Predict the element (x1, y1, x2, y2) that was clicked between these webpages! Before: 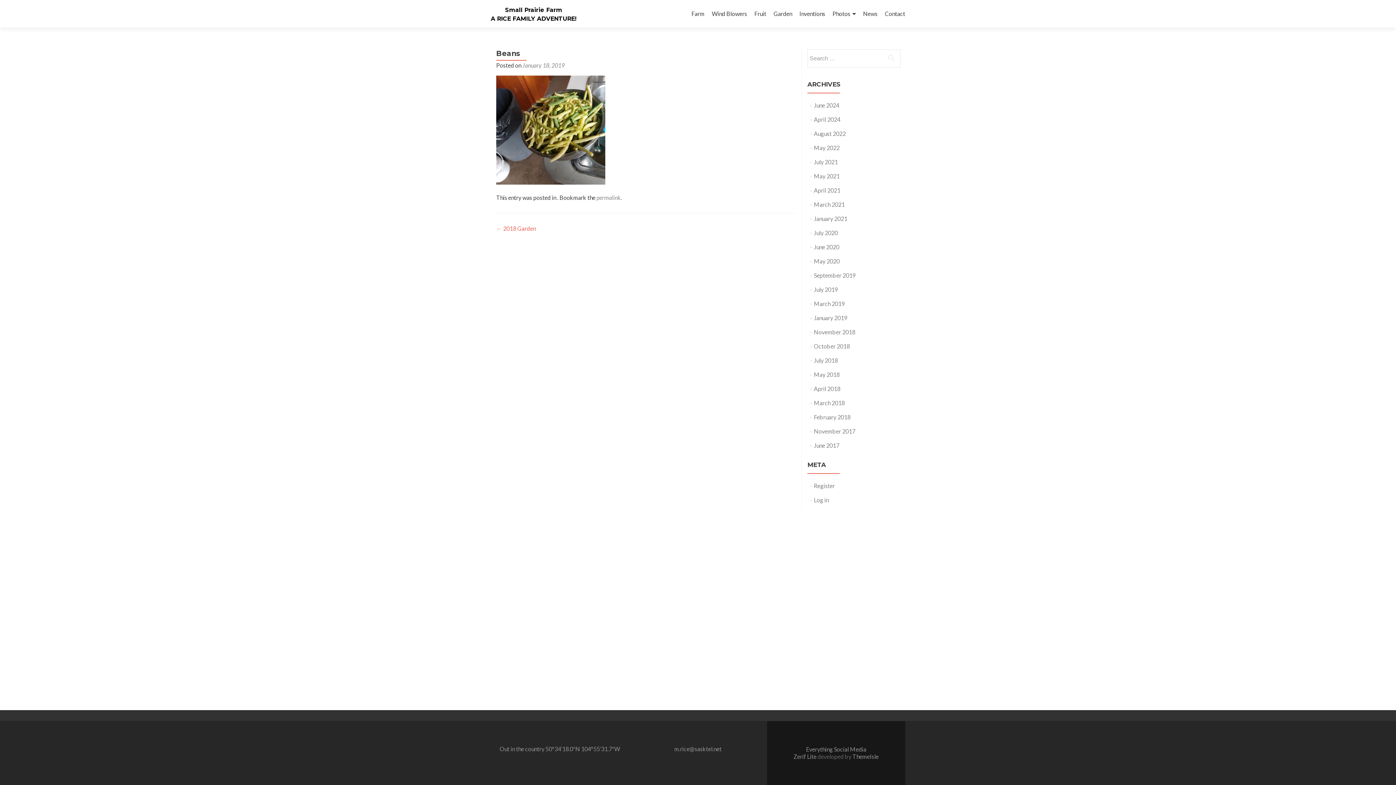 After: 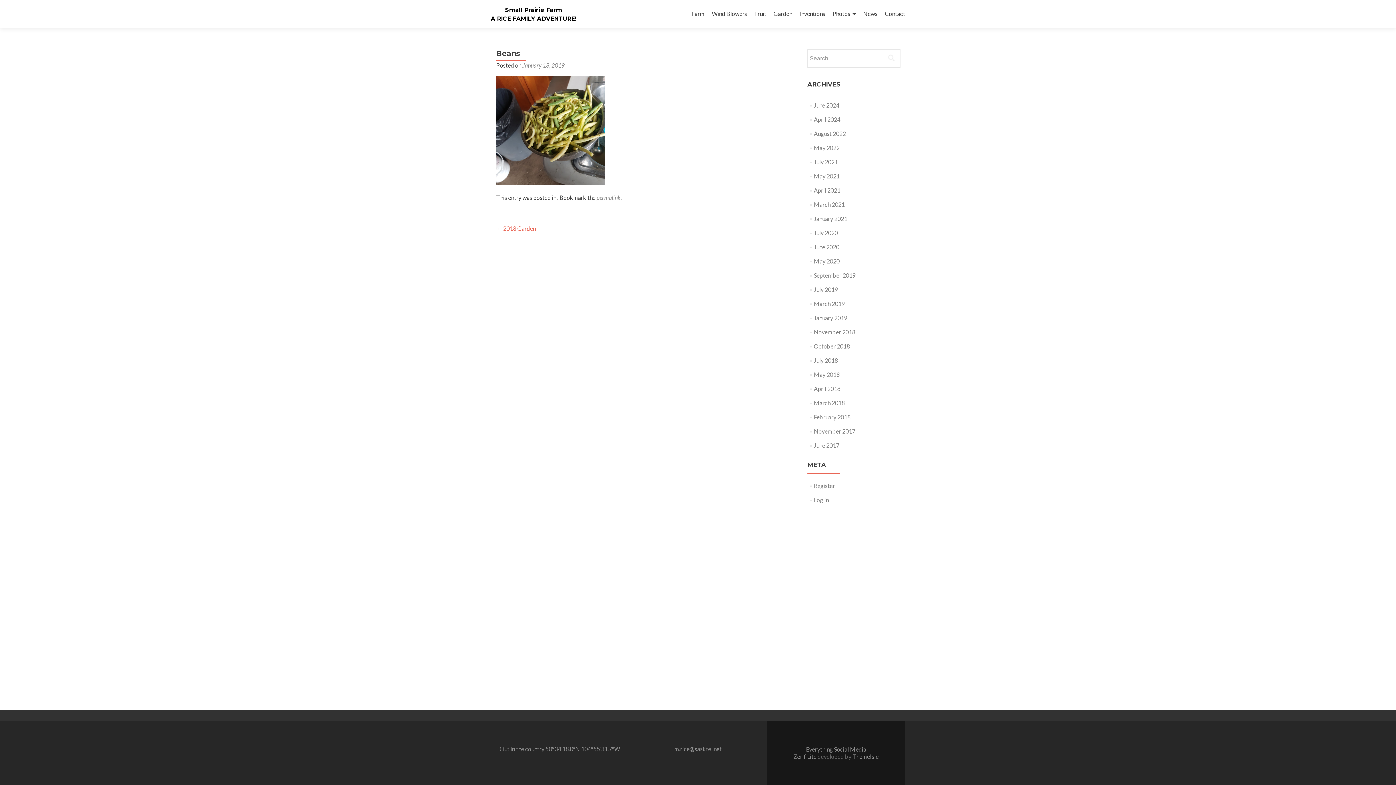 Action: label: ThemeIsle bbox: (852, 753, 878, 760)